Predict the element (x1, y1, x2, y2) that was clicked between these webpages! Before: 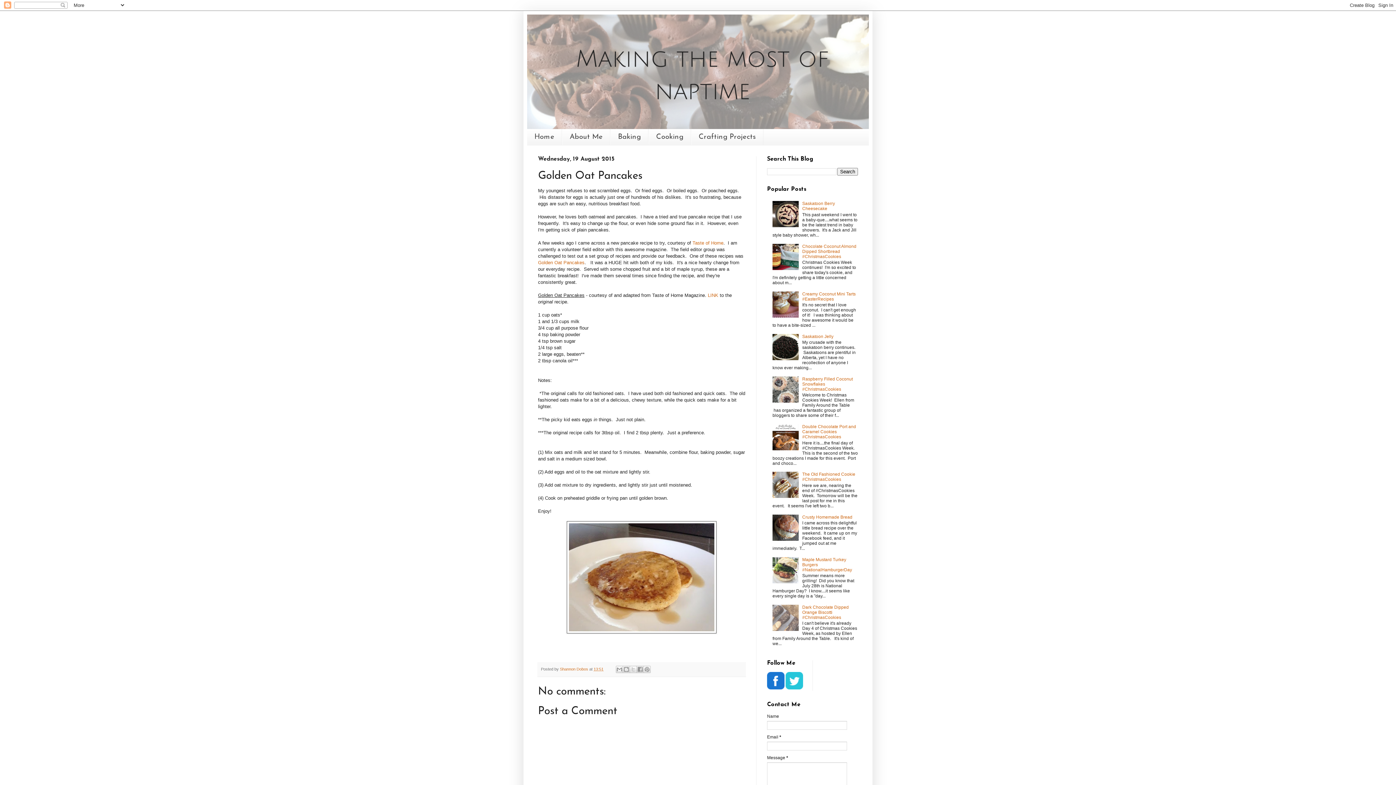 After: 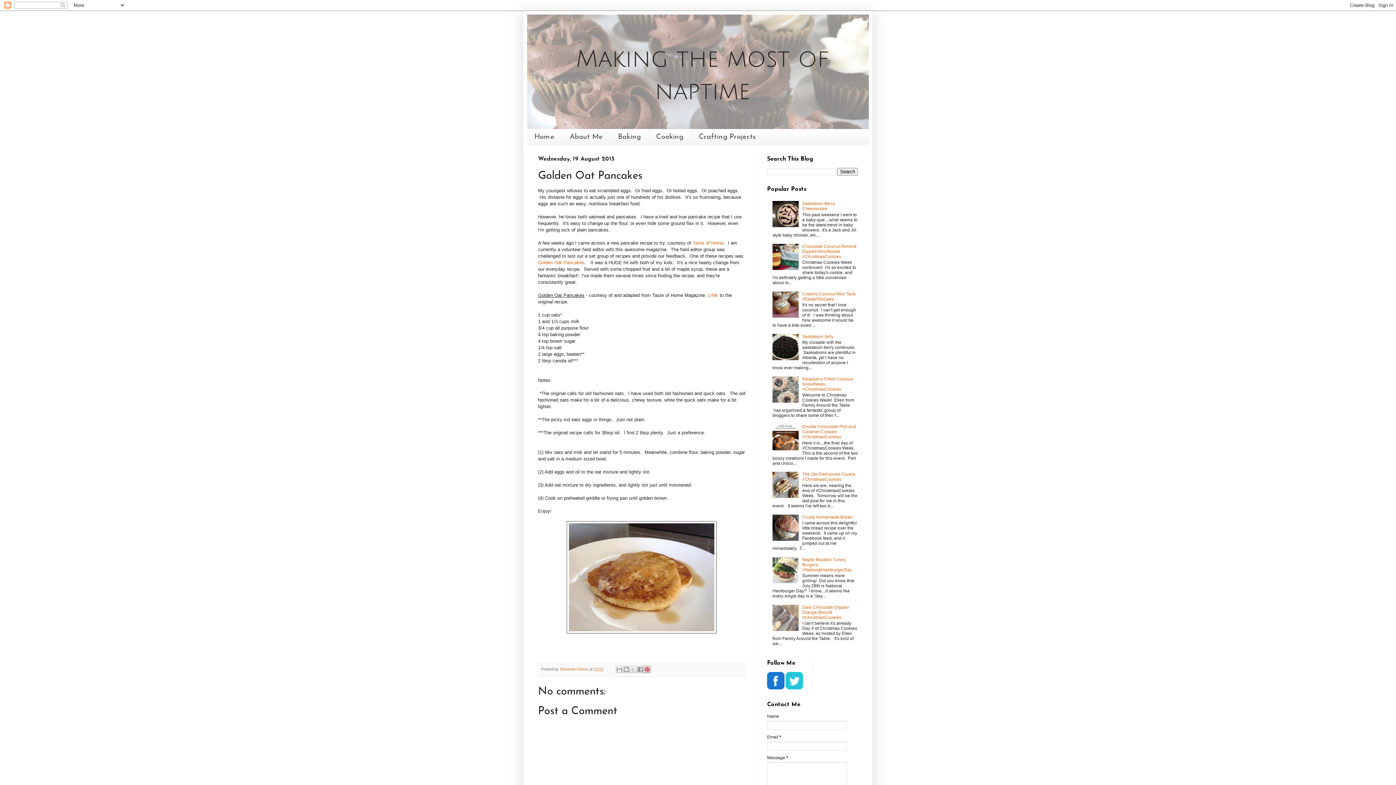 Action: bbox: (643, 666, 651, 673) label: Share to Pinterest